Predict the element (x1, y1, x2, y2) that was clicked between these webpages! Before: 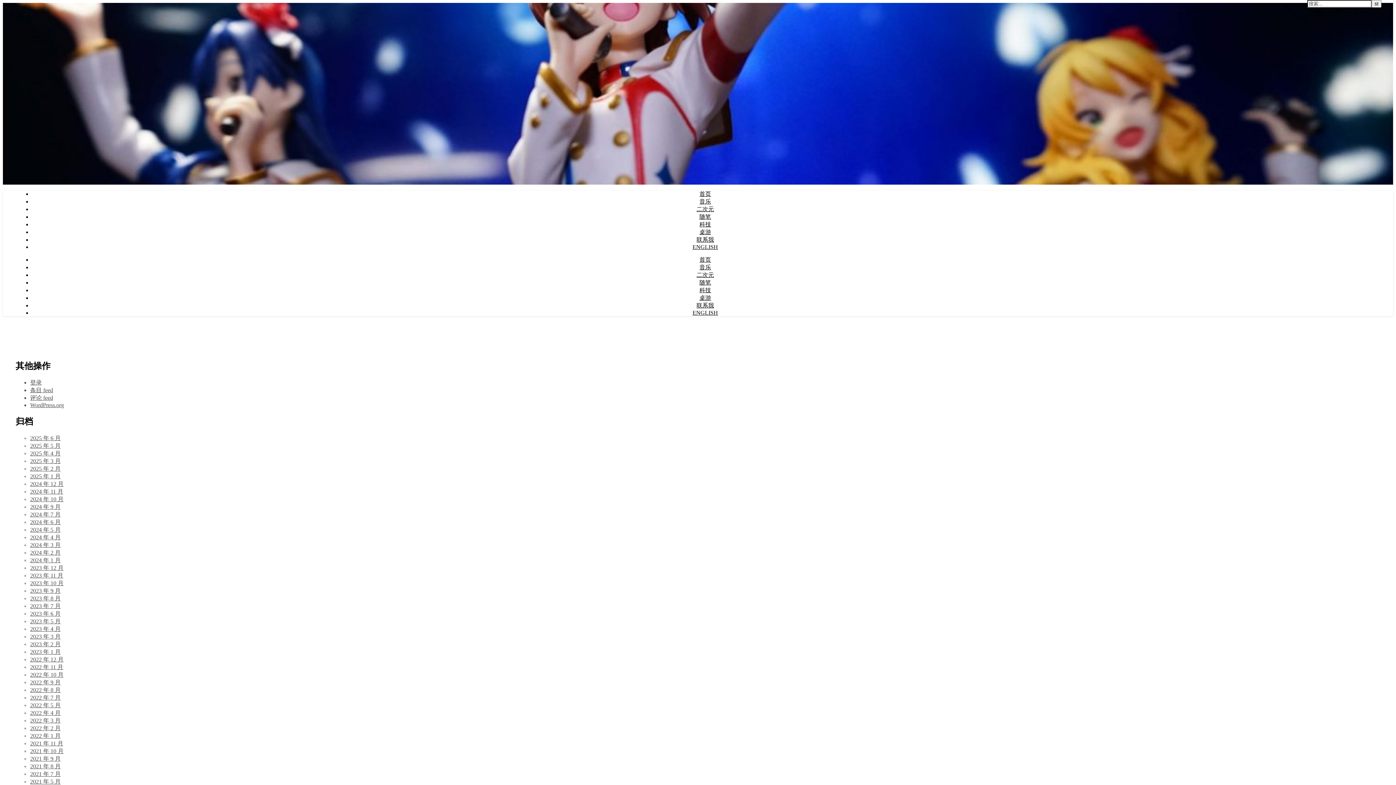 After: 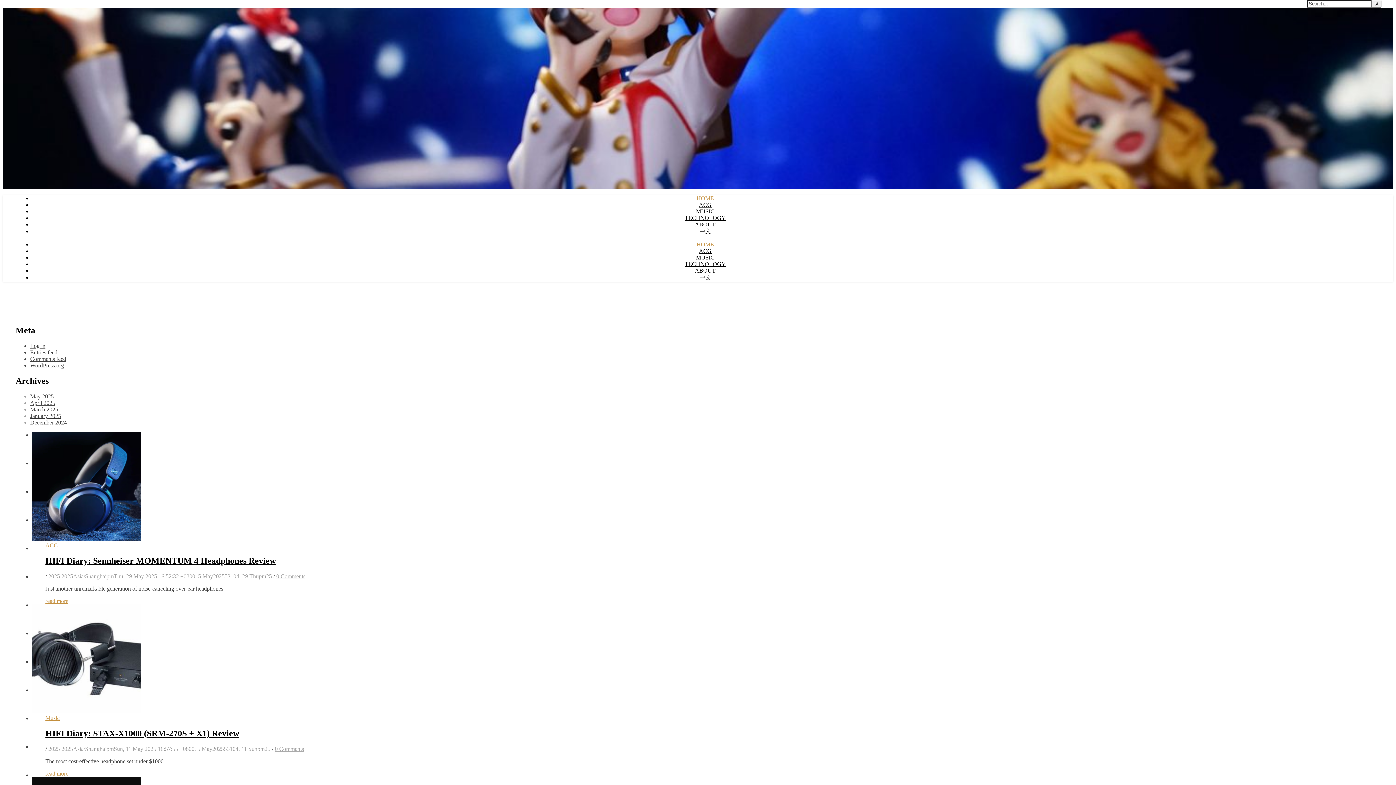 Action: label: ENGLISH bbox: (692, 244, 718, 250)